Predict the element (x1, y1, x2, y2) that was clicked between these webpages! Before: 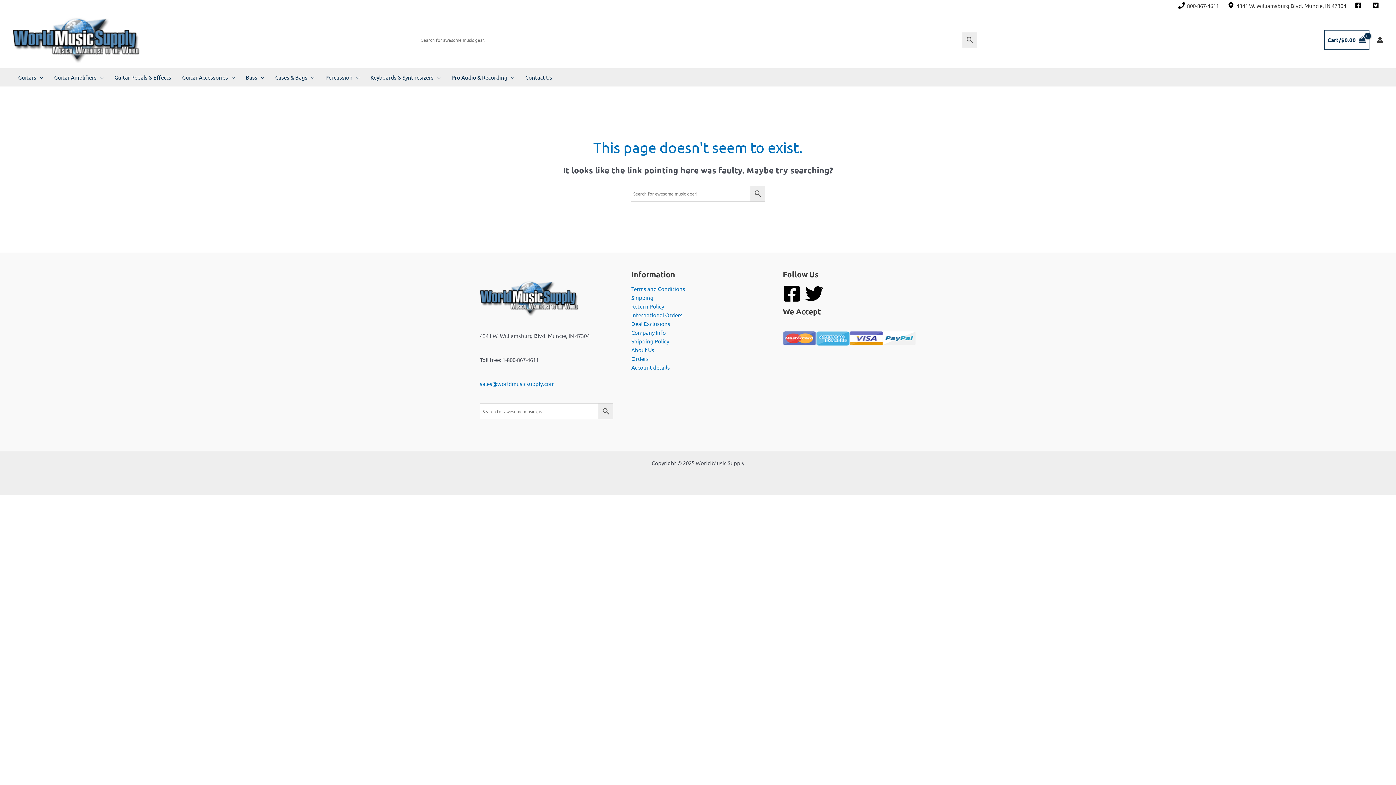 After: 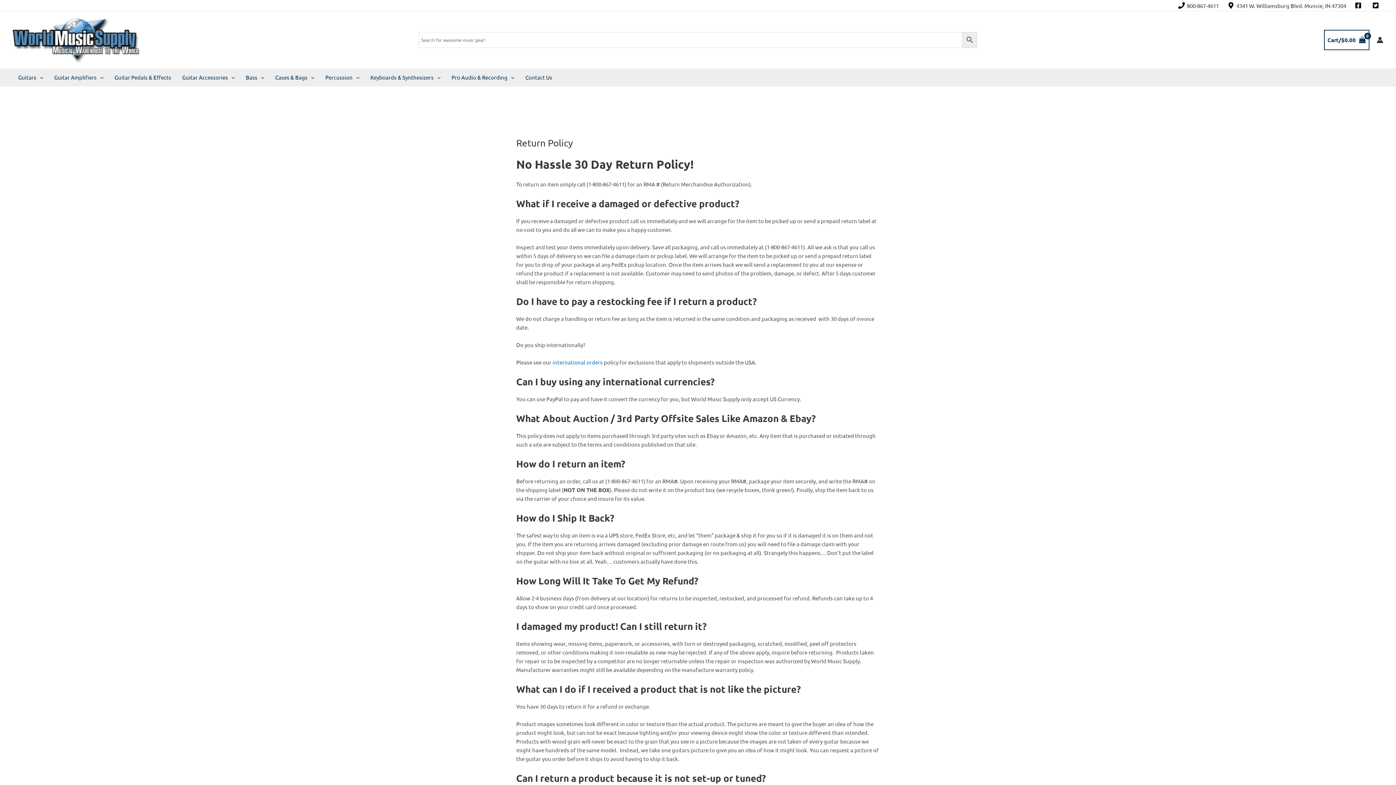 Action: bbox: (631, 302, 664, 310) label: Return Policy